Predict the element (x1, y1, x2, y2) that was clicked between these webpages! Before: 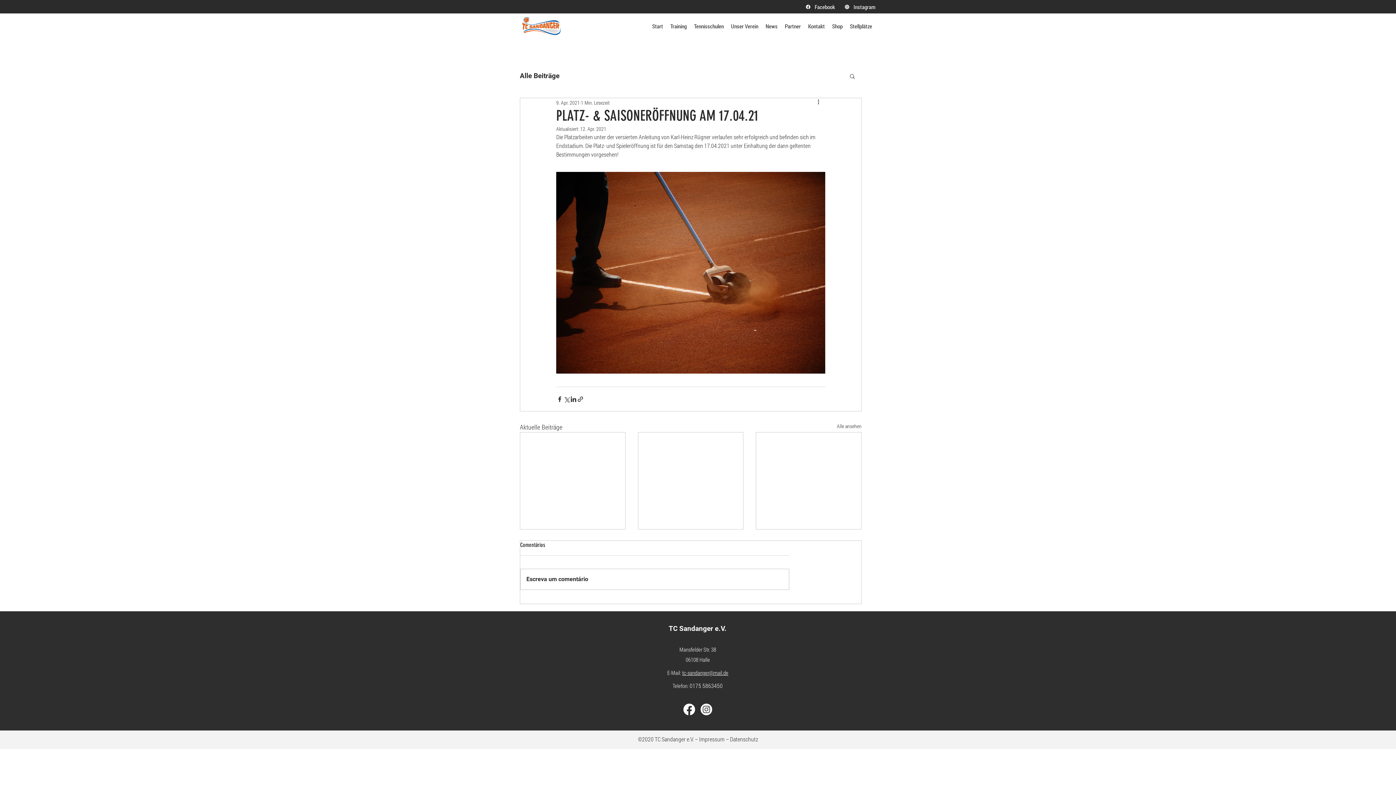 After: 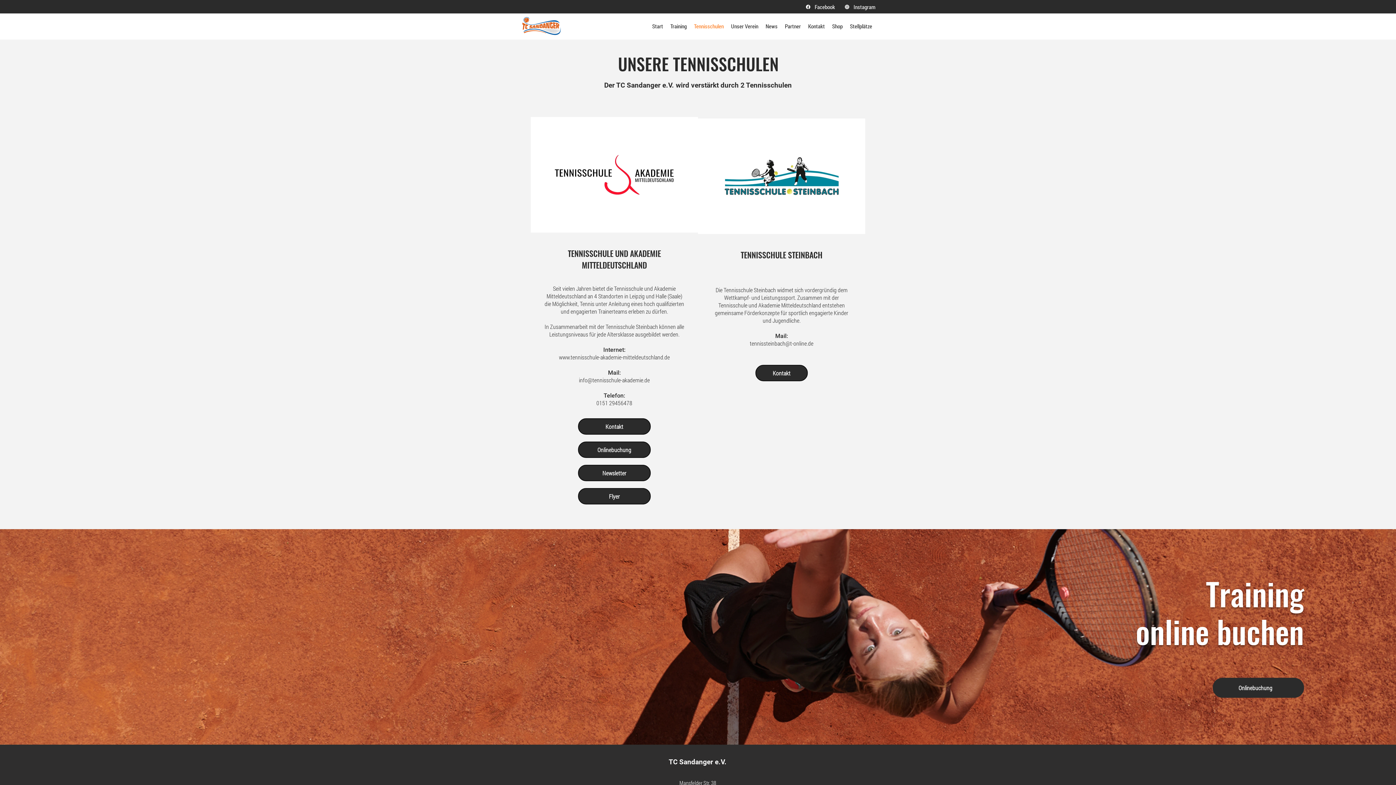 Action: bbox: (690, 20, 727, 31) label: Tennisschulen